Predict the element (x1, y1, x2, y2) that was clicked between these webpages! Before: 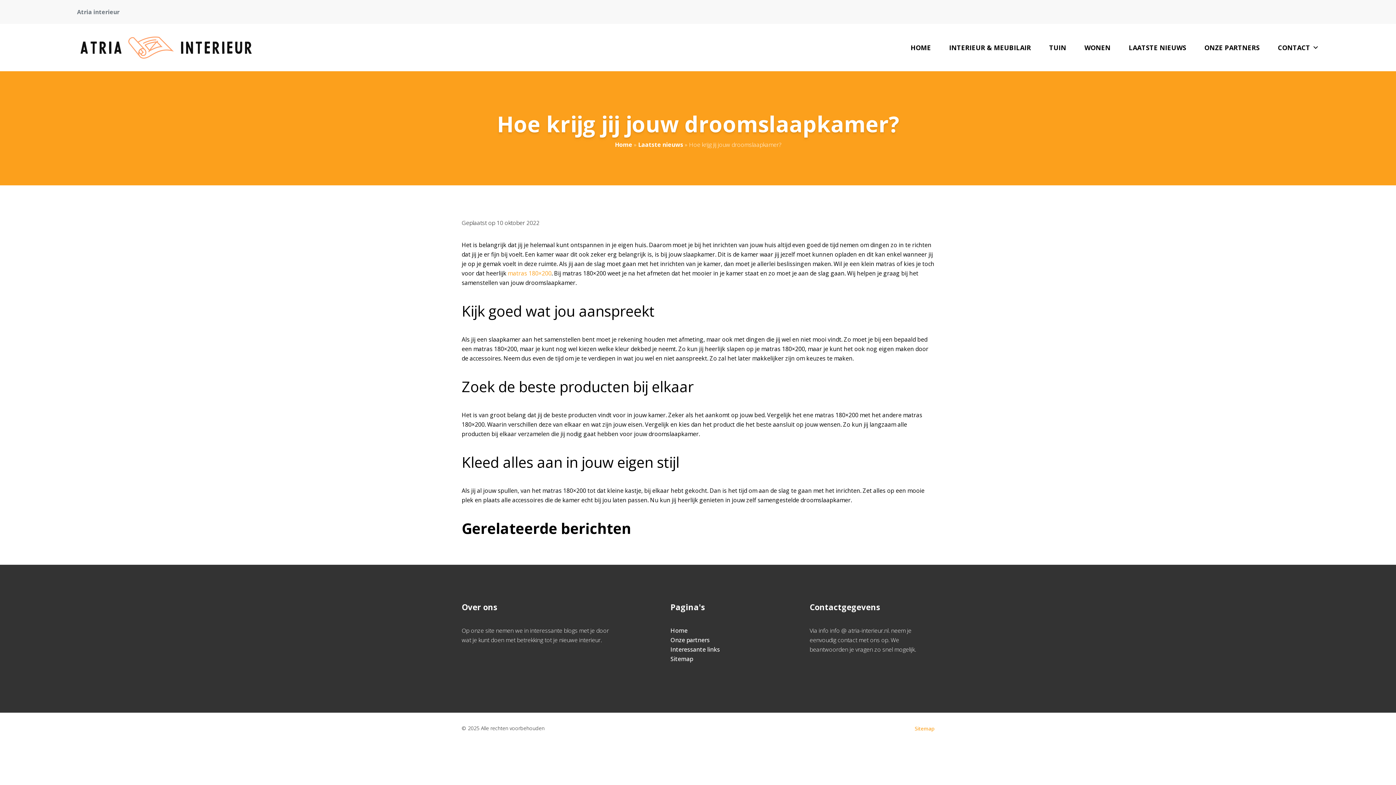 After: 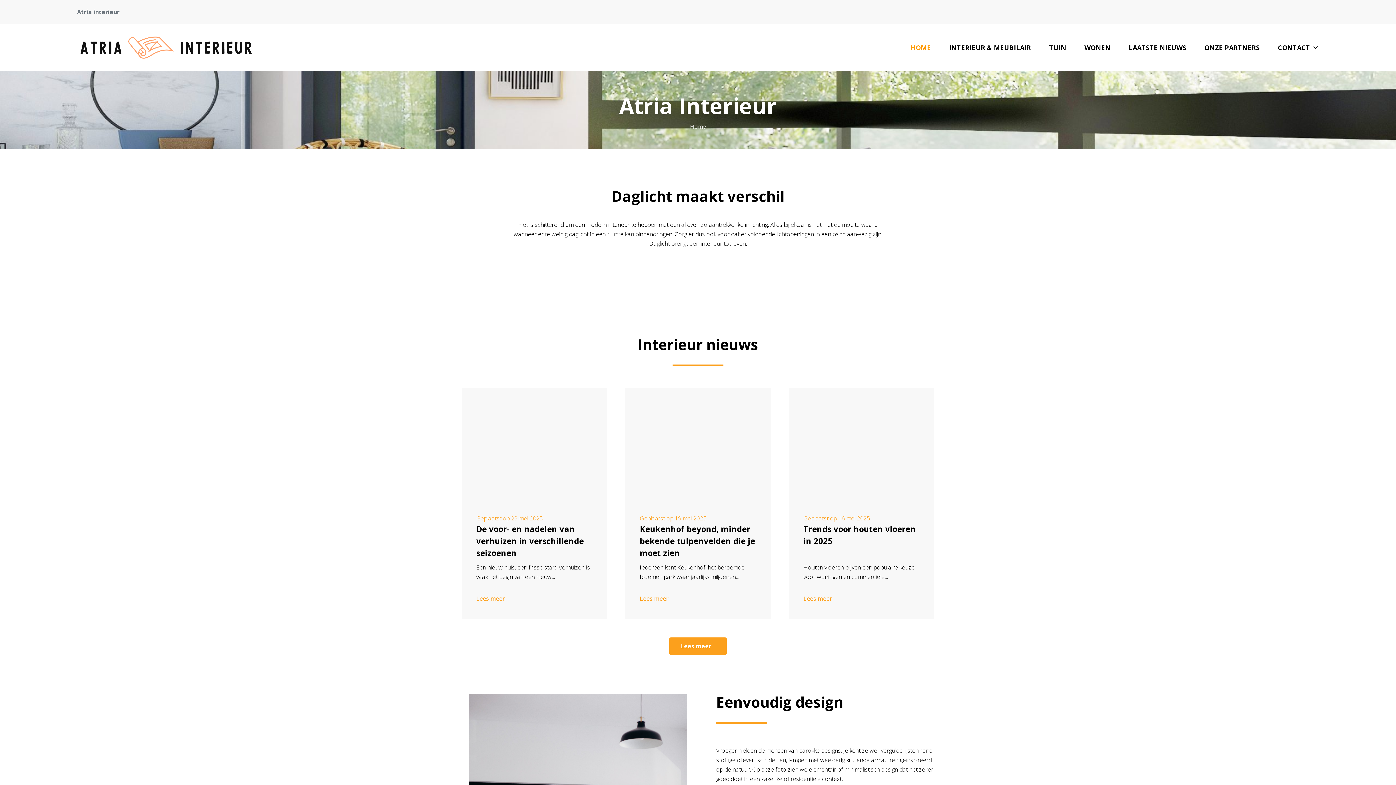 Action: label: Home bbox: (615, 140, 632, 148)